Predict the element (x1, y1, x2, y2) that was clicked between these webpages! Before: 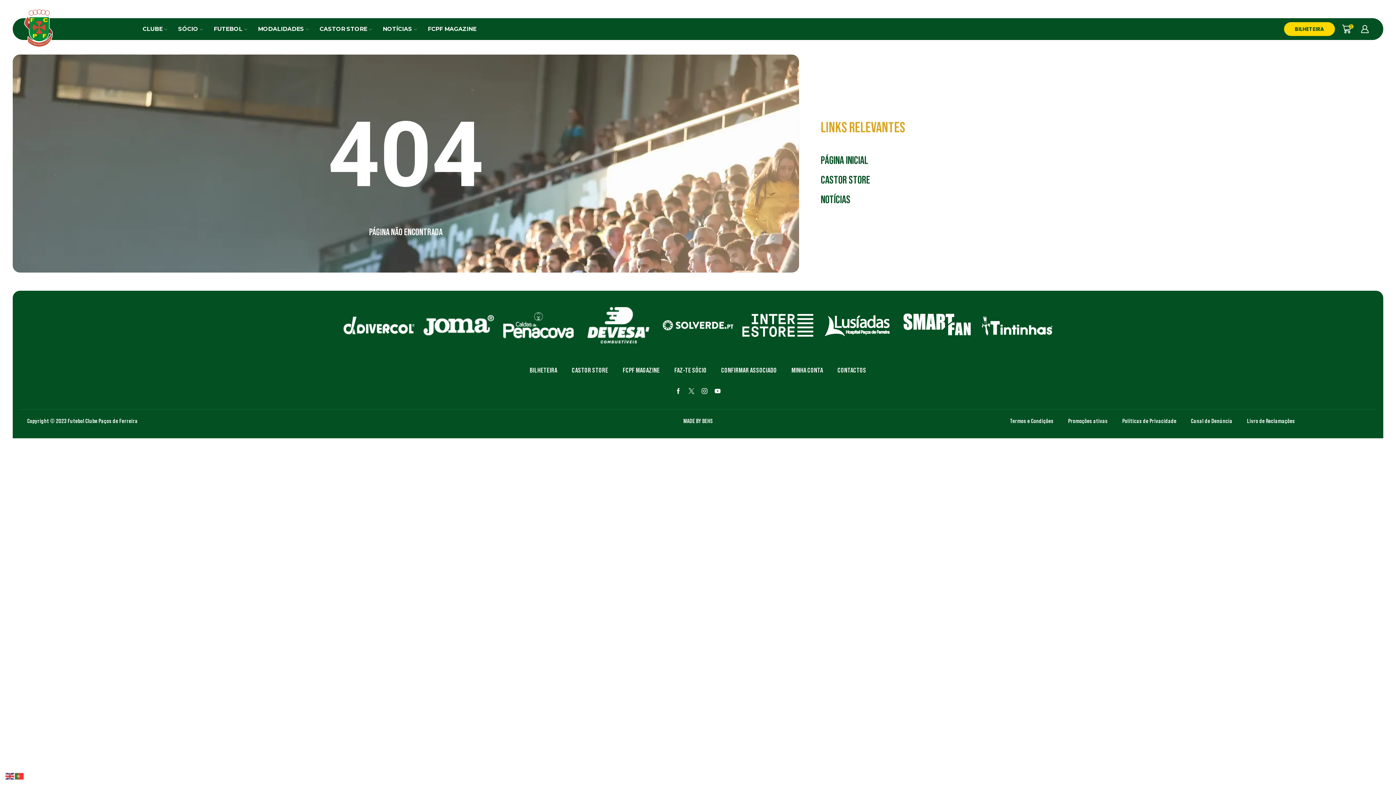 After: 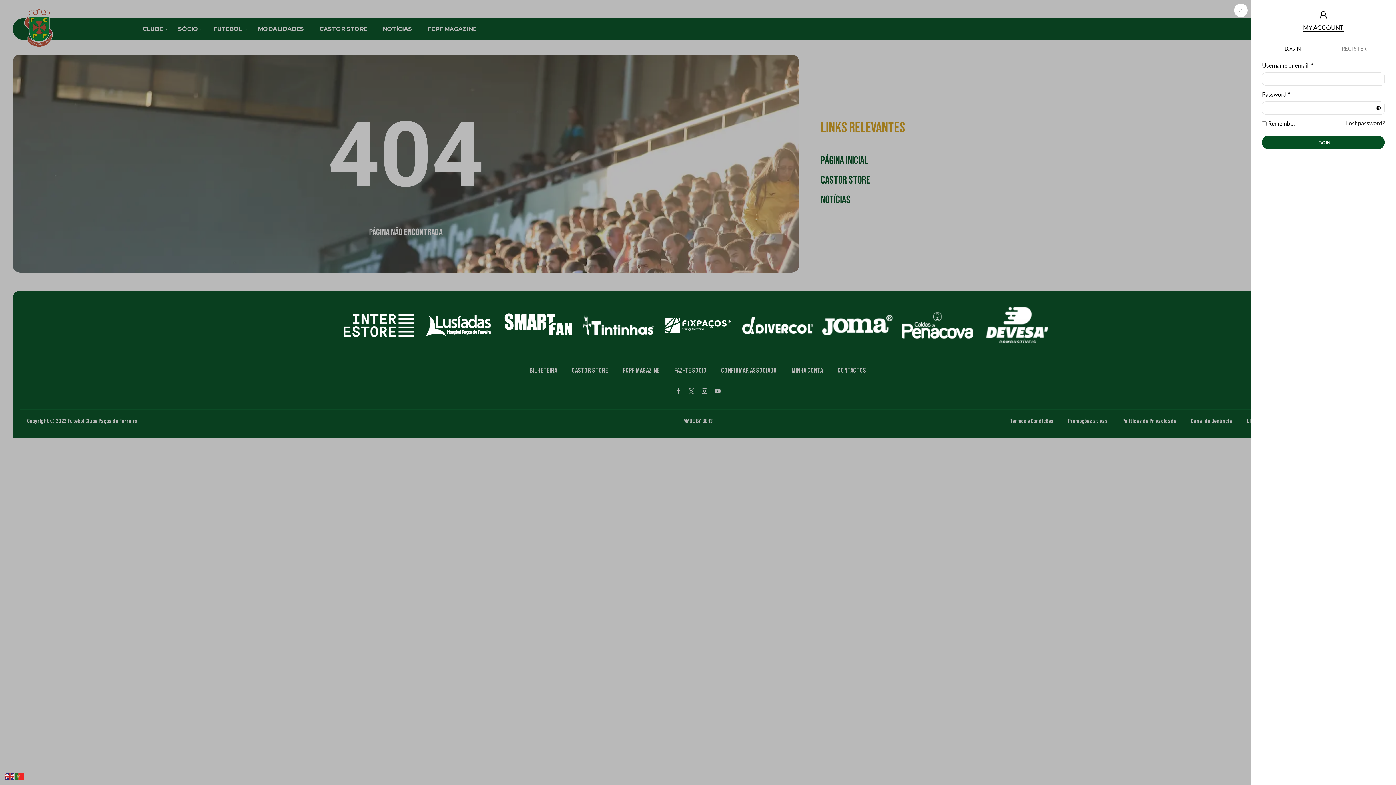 Action: bbox: (1360, 22, 1376, 35)